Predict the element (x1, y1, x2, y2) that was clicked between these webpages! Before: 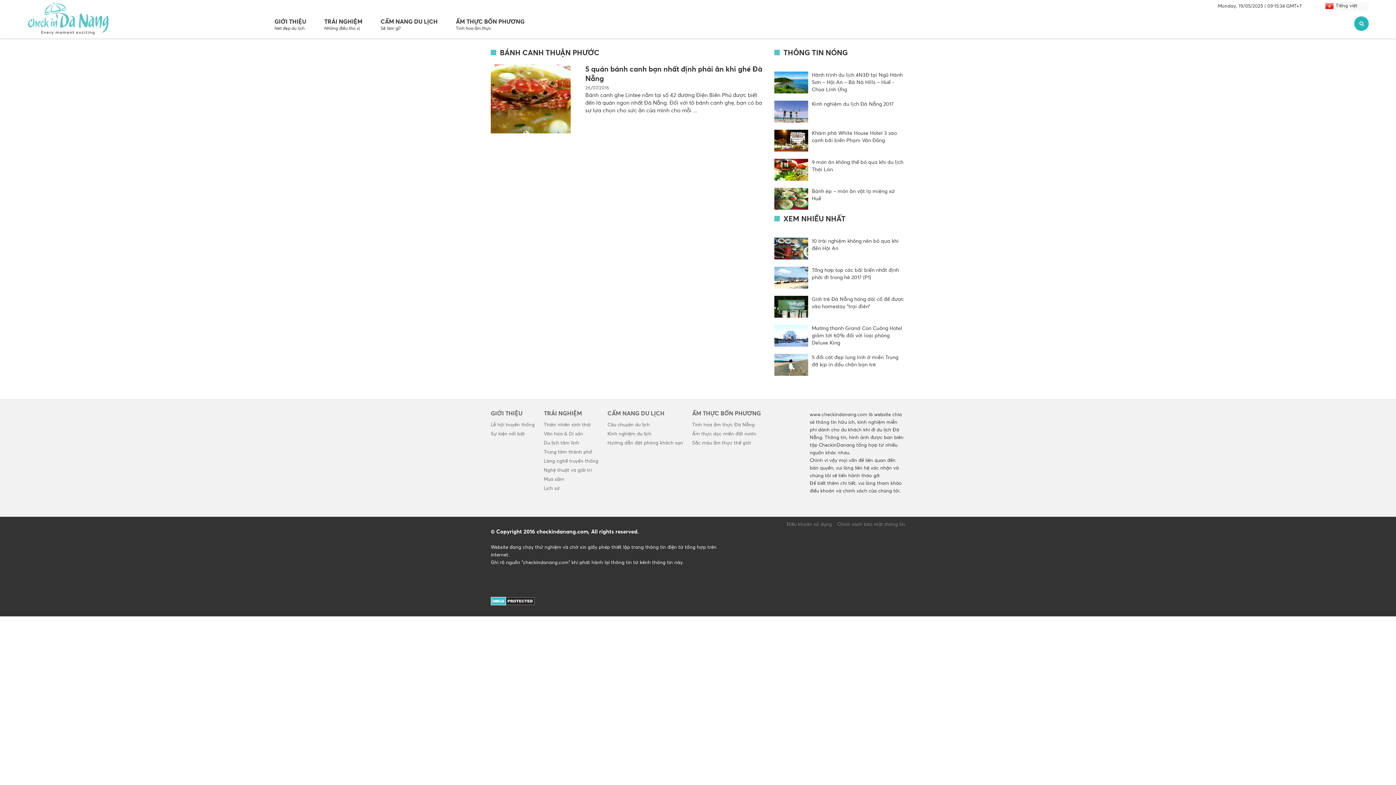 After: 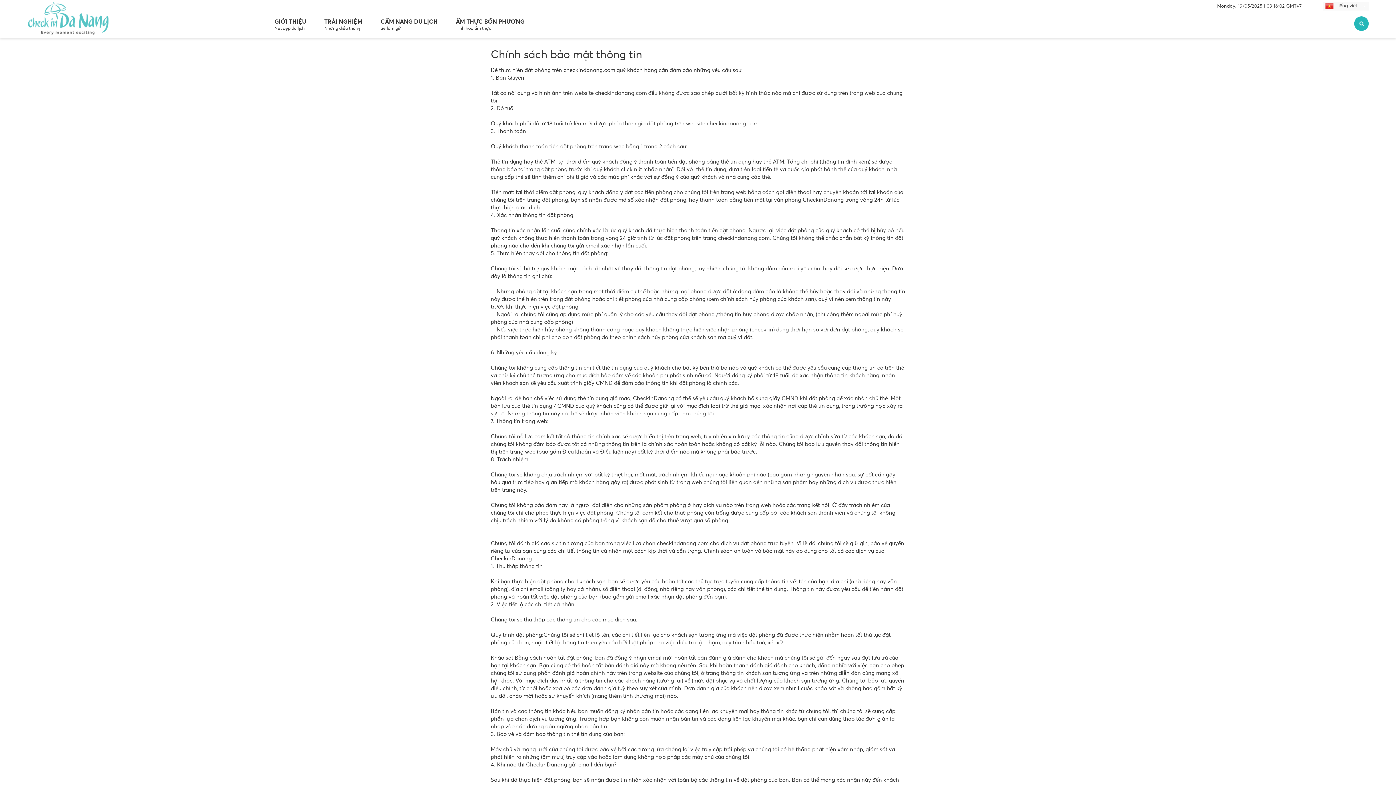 Action: label: Chính sách bảo mật thông tin bbox: (837, 522, 910, 527)